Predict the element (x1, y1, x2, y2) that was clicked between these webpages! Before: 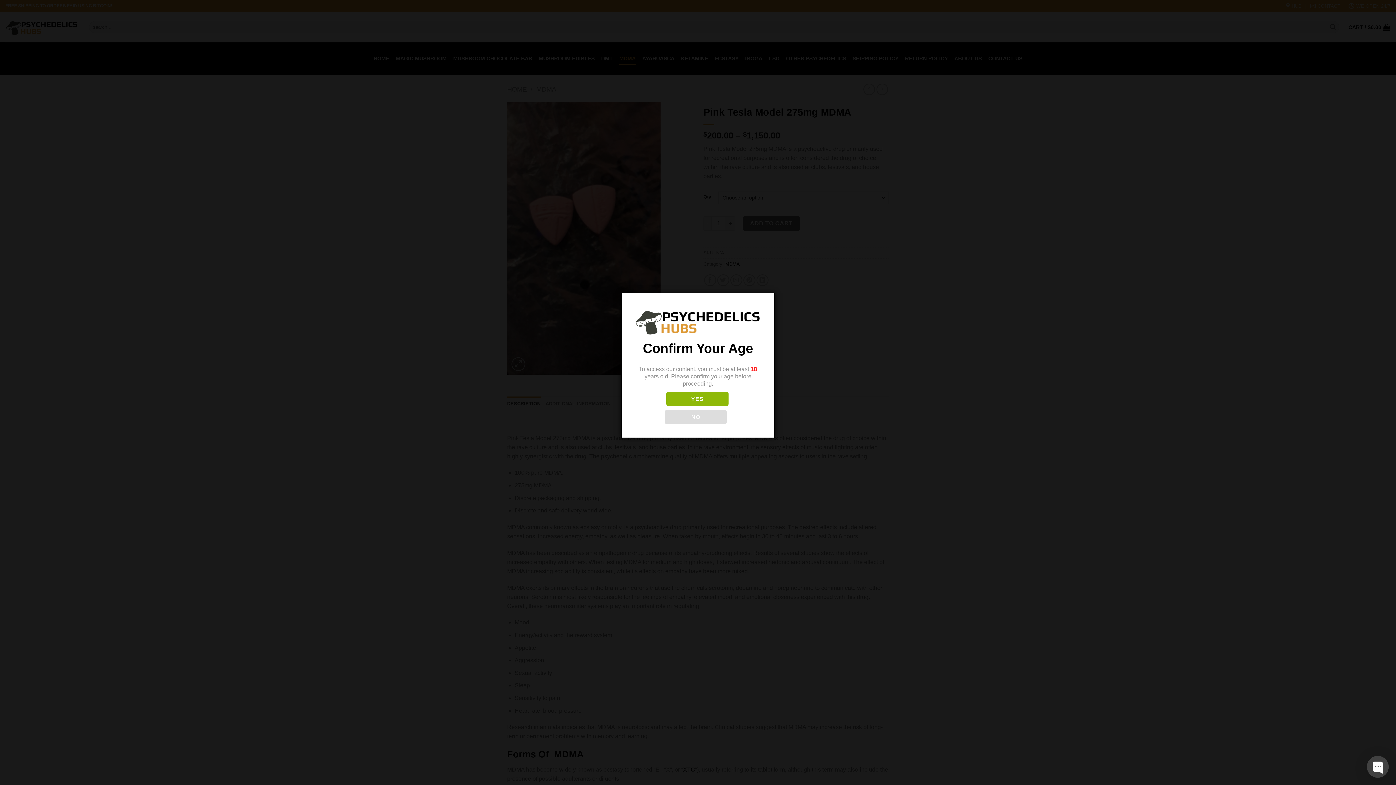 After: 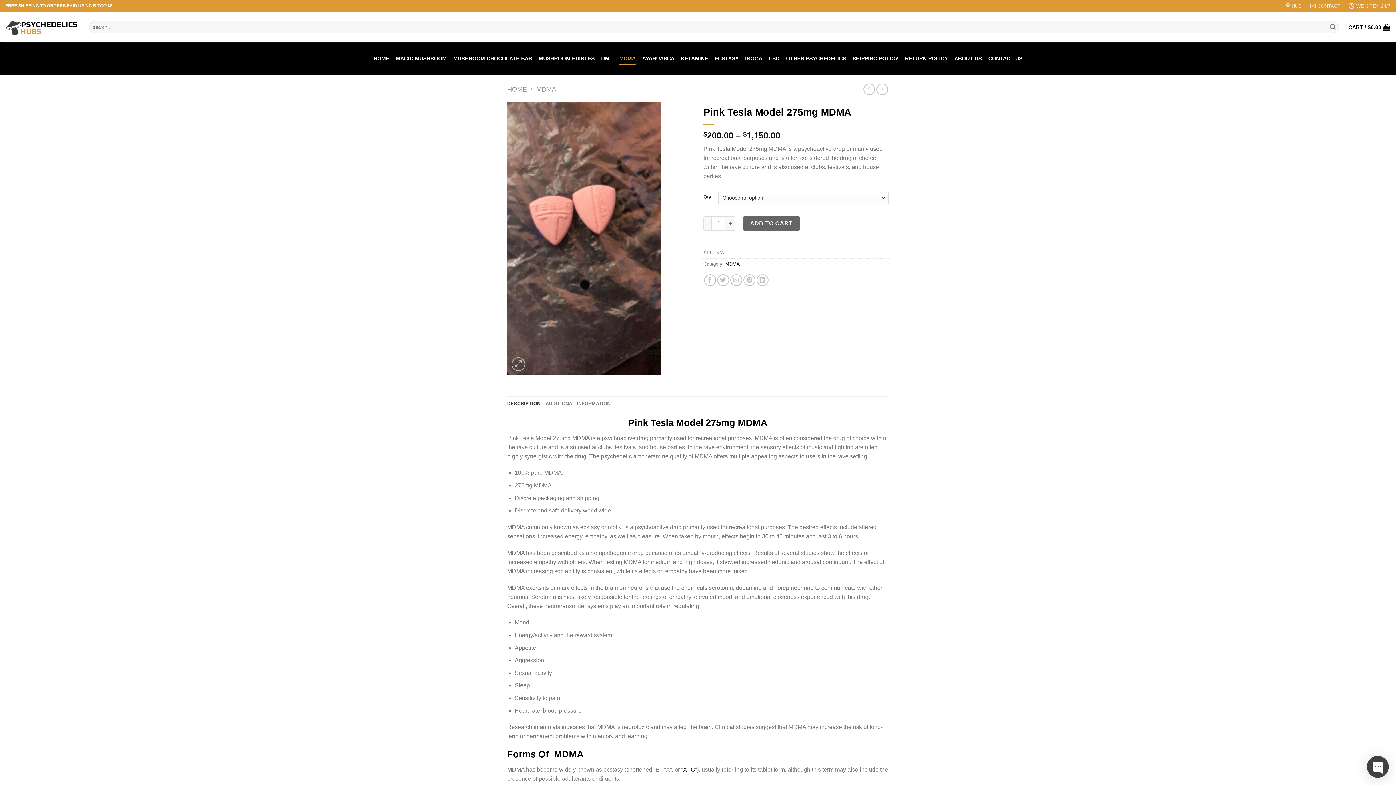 Action: bbox: (666, 391, 728, 405) label: YES